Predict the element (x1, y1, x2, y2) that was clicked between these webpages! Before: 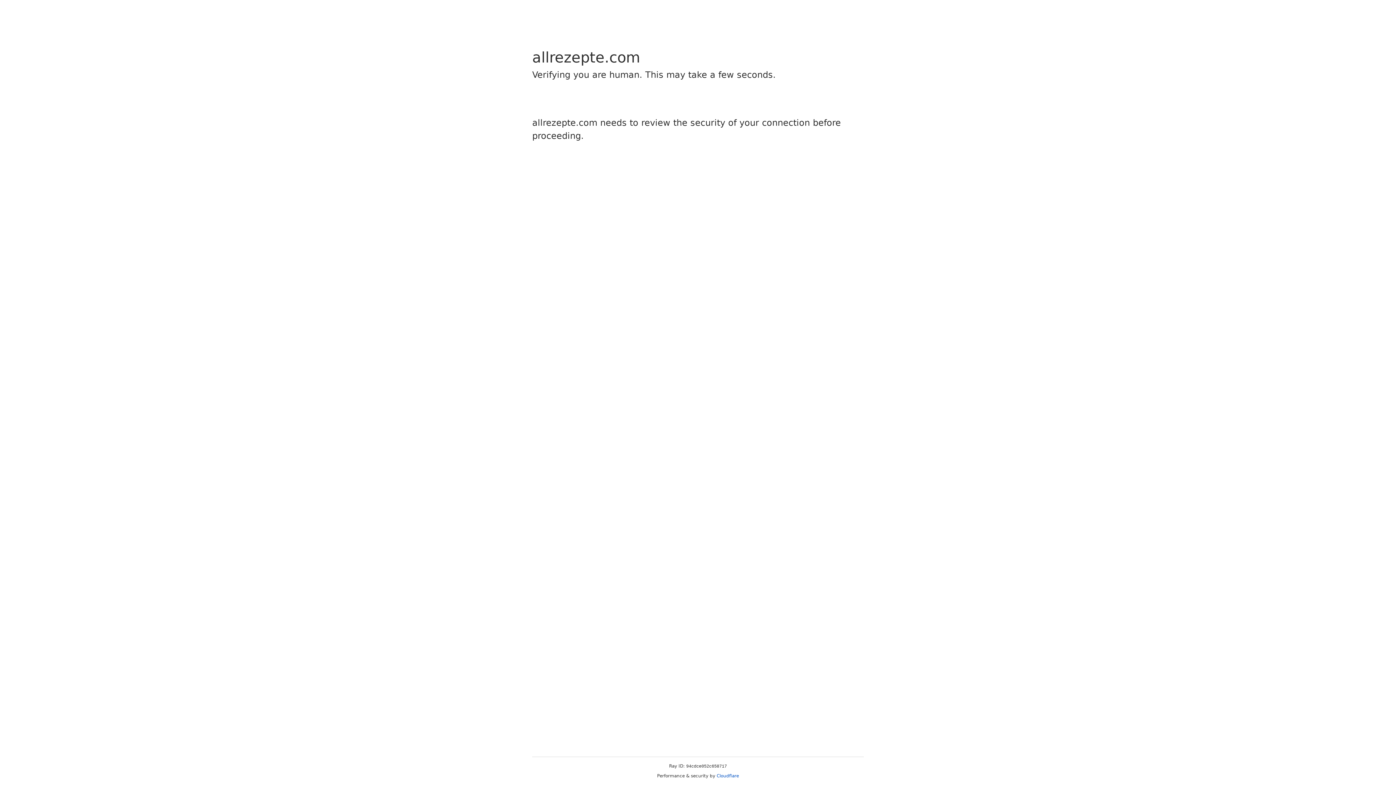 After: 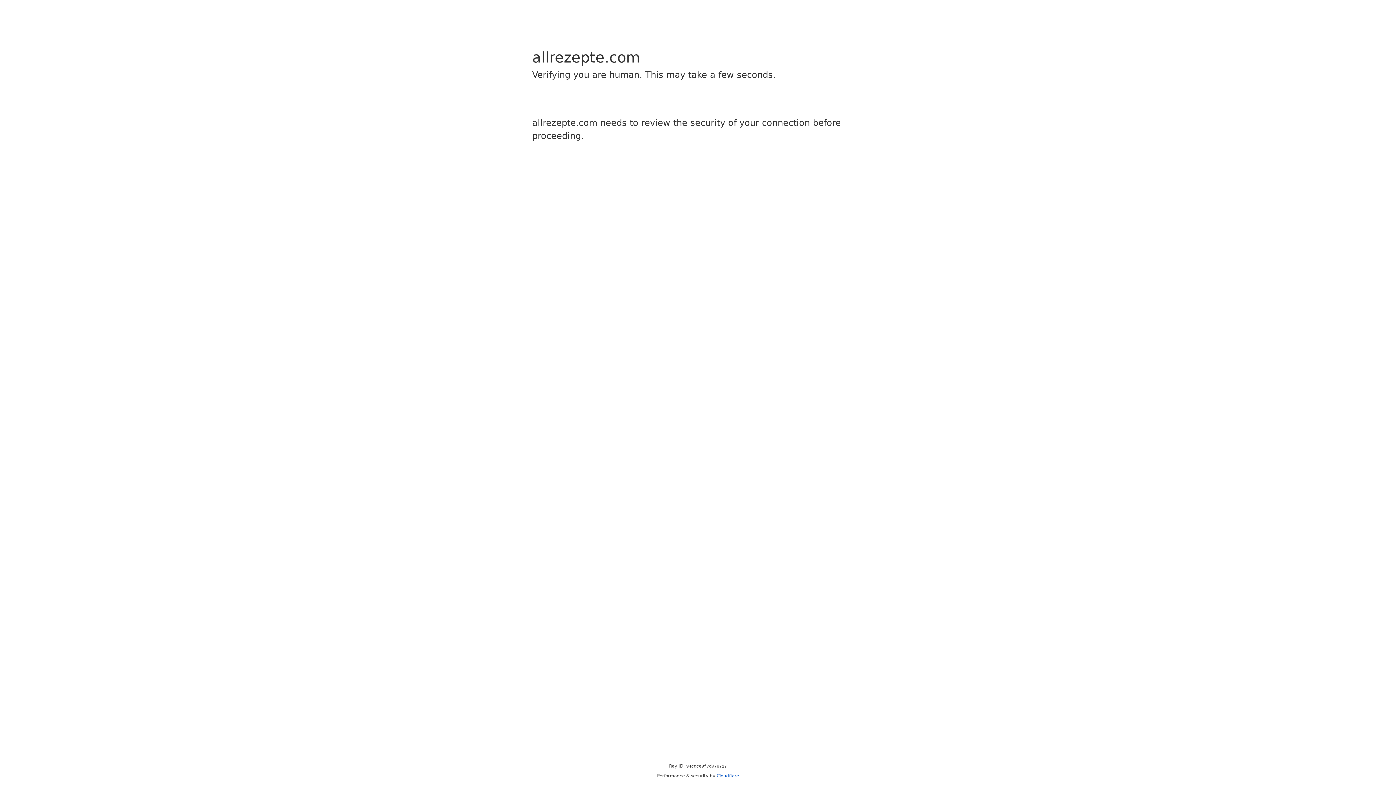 Action: label: Cloudflare bbox: (716, 773, 739, 778)